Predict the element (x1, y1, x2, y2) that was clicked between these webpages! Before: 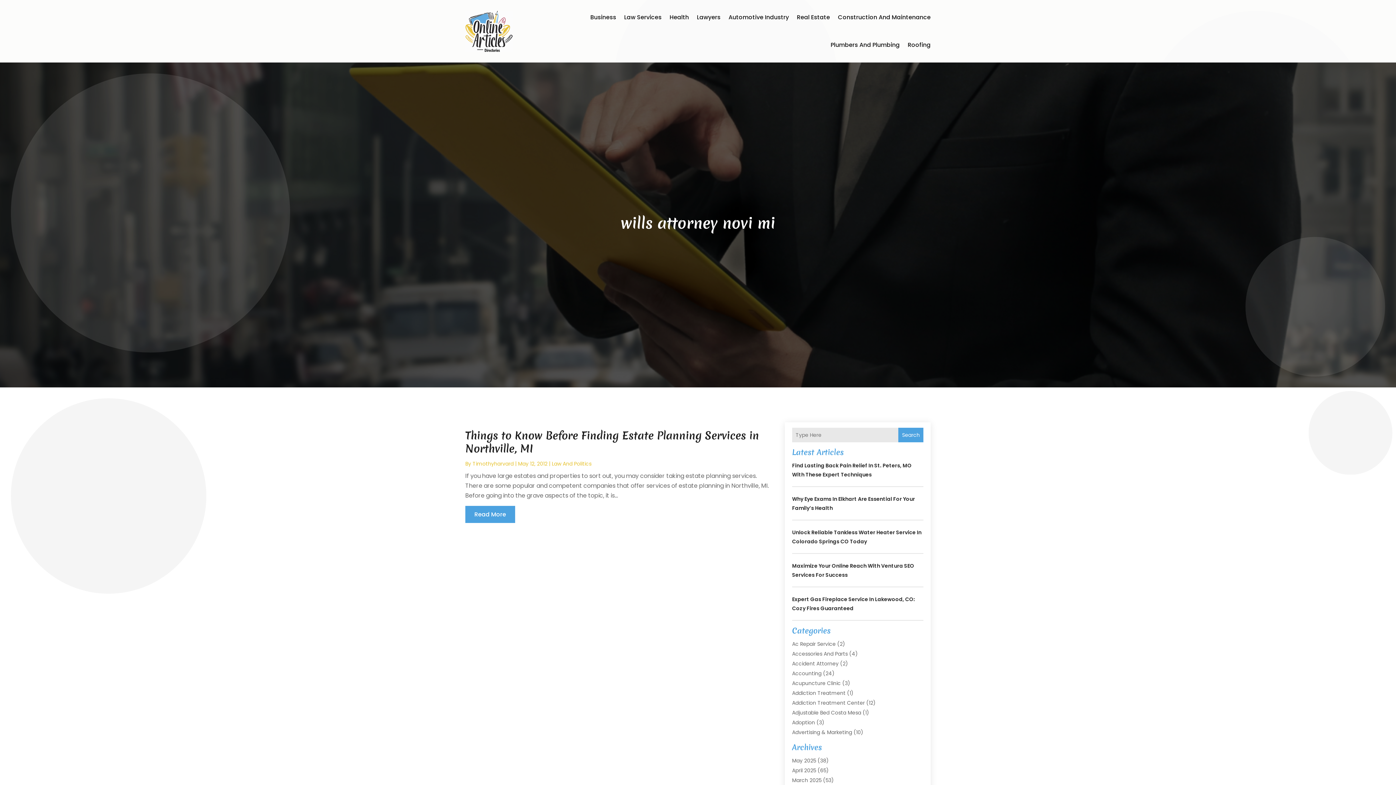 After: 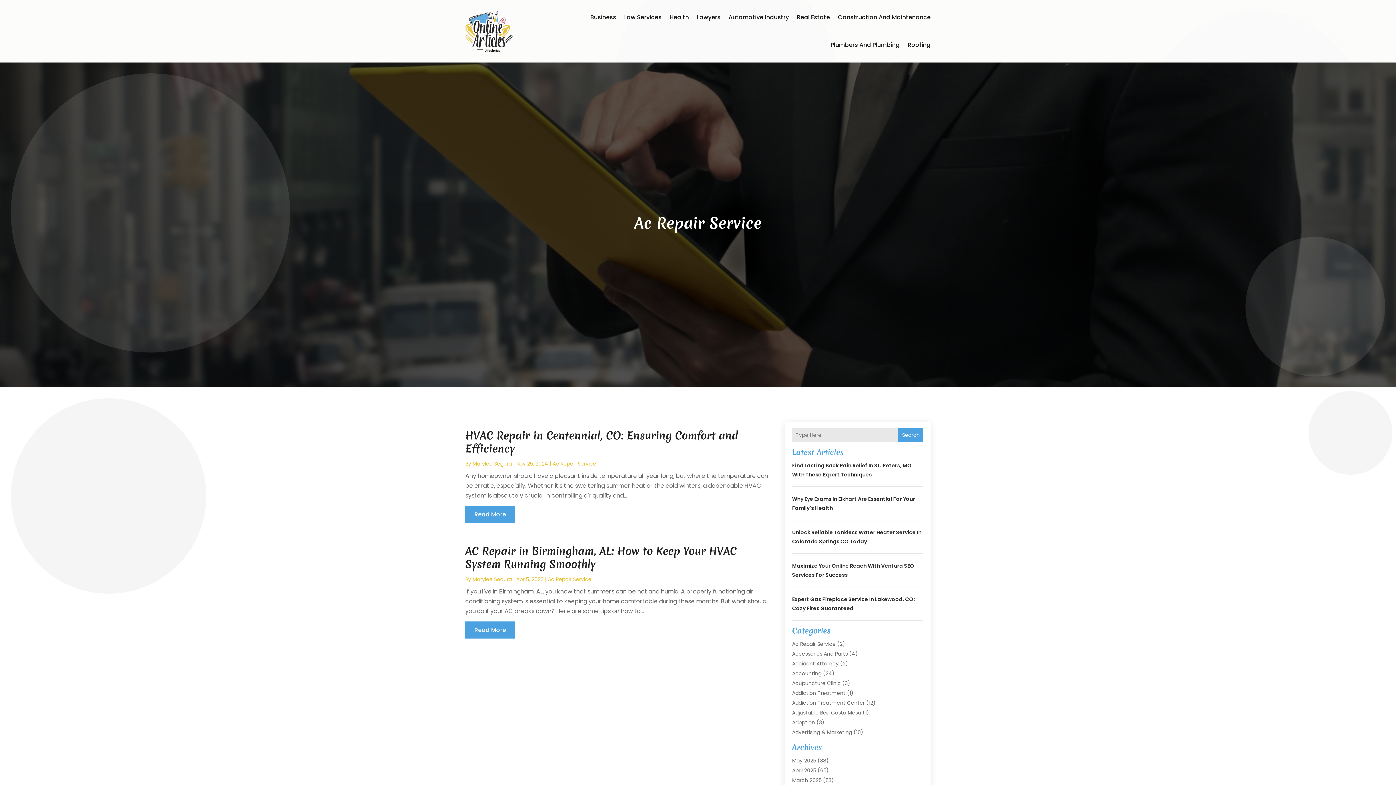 Action: bbox: (792, 640, 835, 648) label: Ac Repair Service